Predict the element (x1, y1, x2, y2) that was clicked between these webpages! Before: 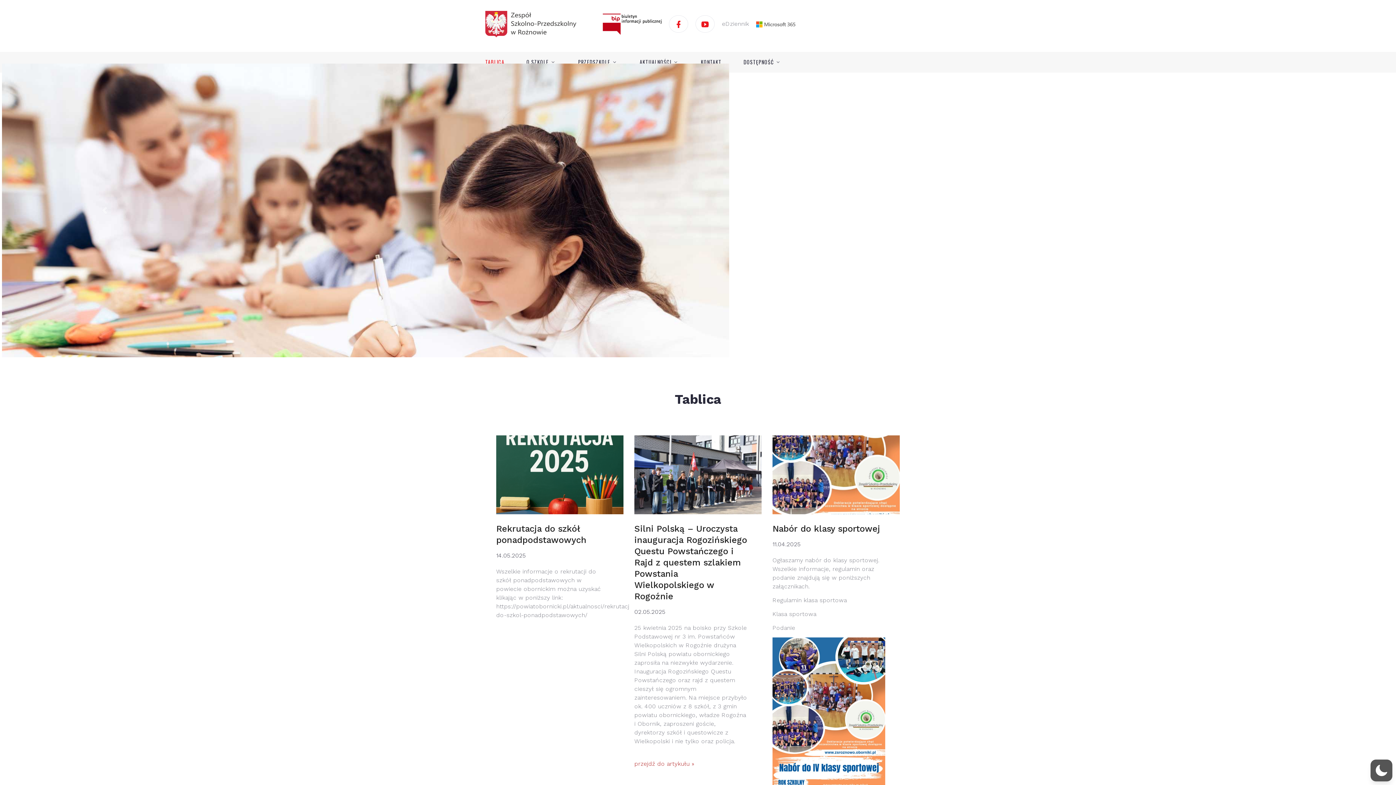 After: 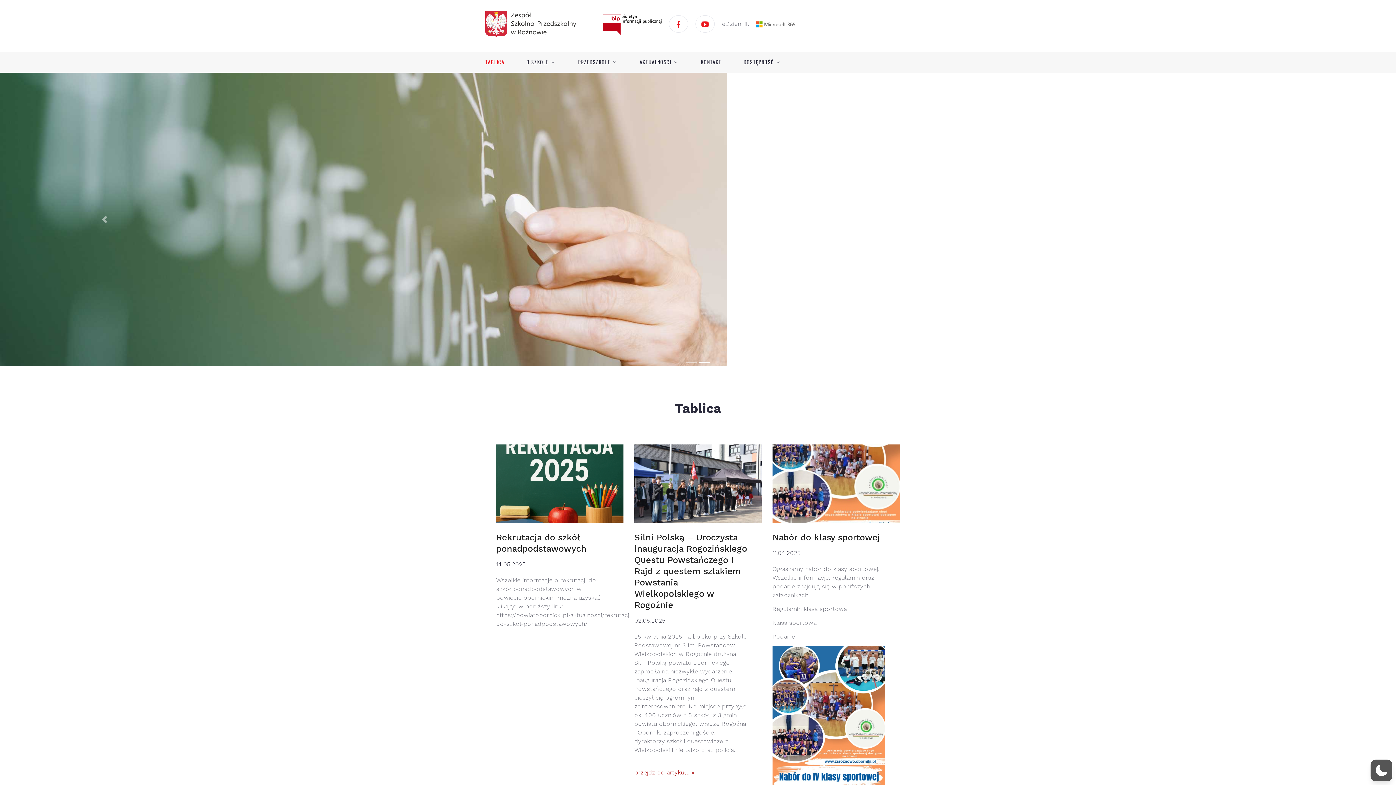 Action: bbox: (485, 20, 576, 27)